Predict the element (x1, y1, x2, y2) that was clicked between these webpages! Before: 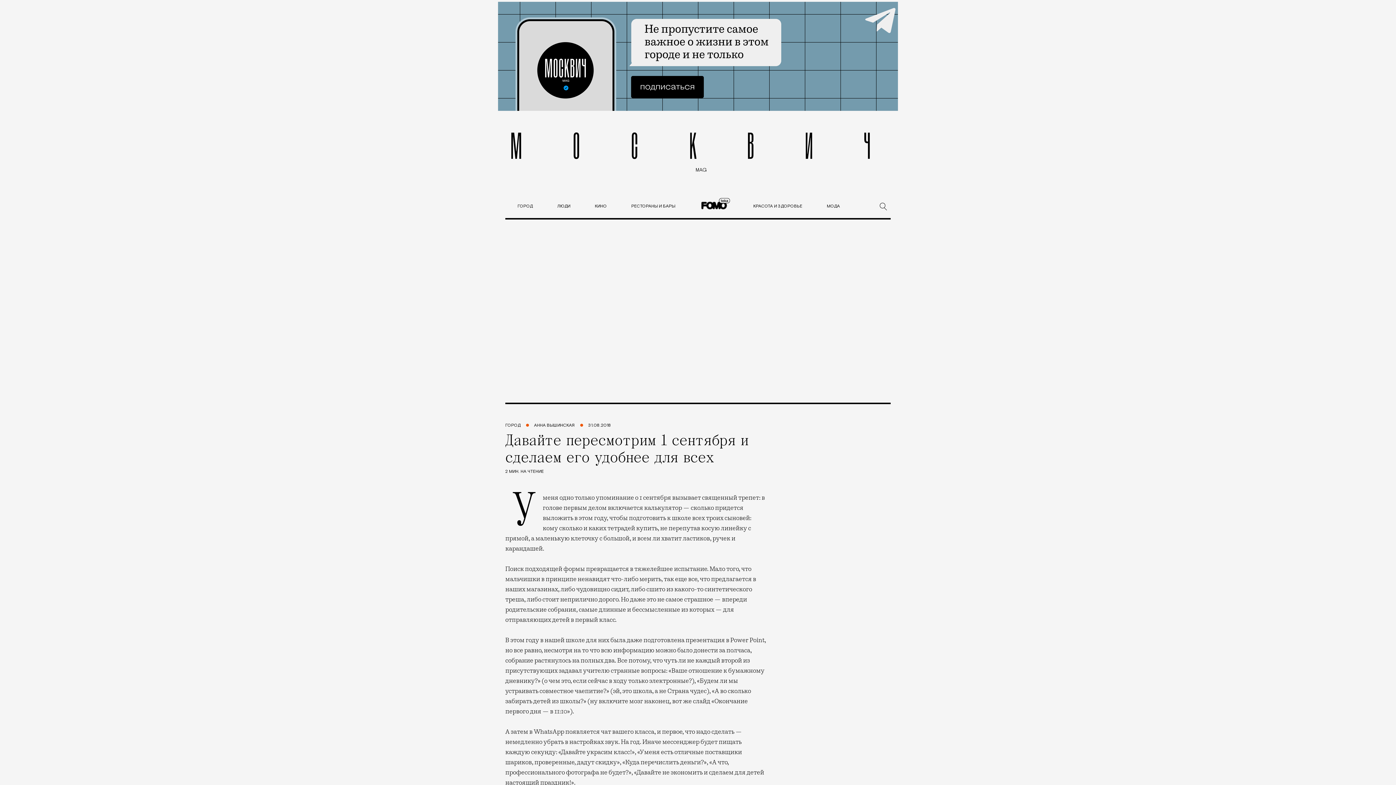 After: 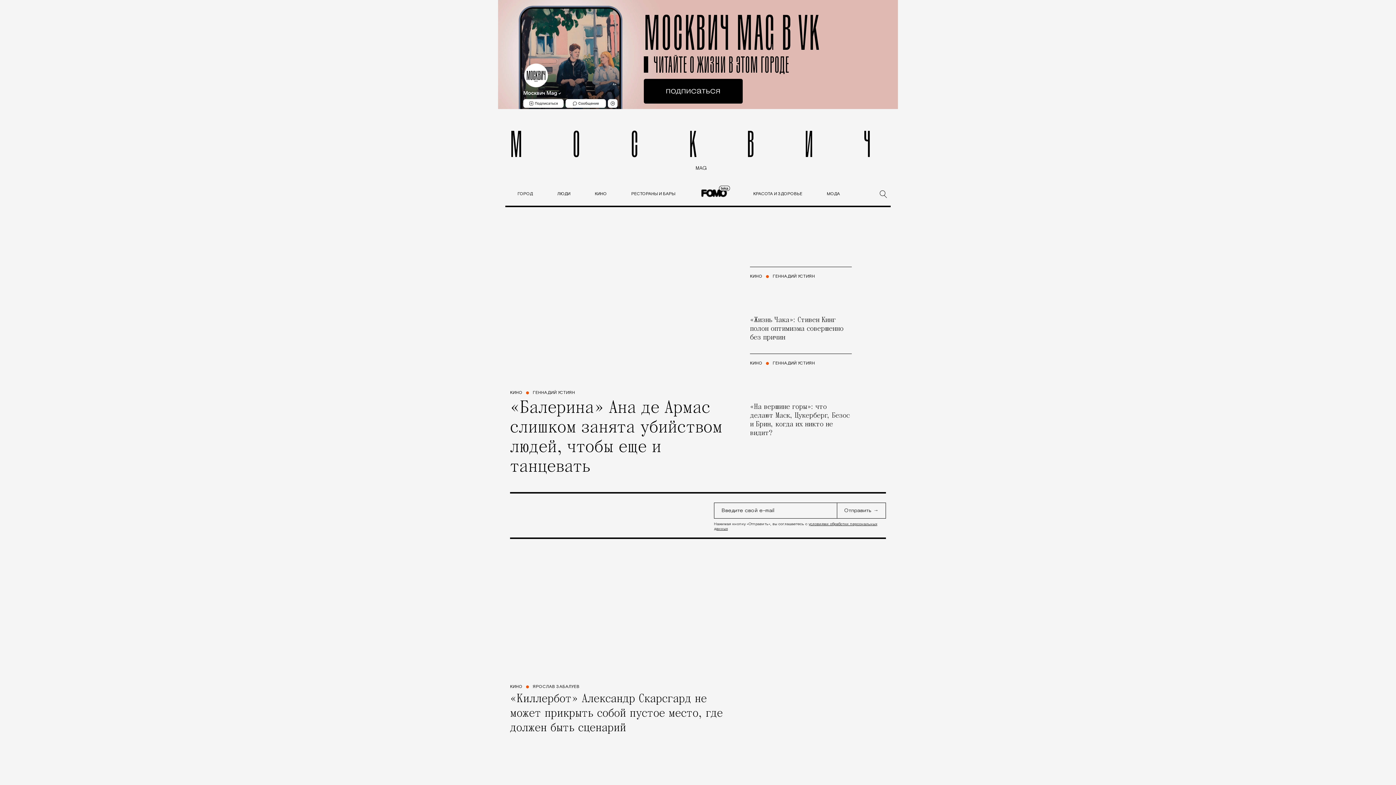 Action: bbox: (594, 203, 606, 208) label: КИНО